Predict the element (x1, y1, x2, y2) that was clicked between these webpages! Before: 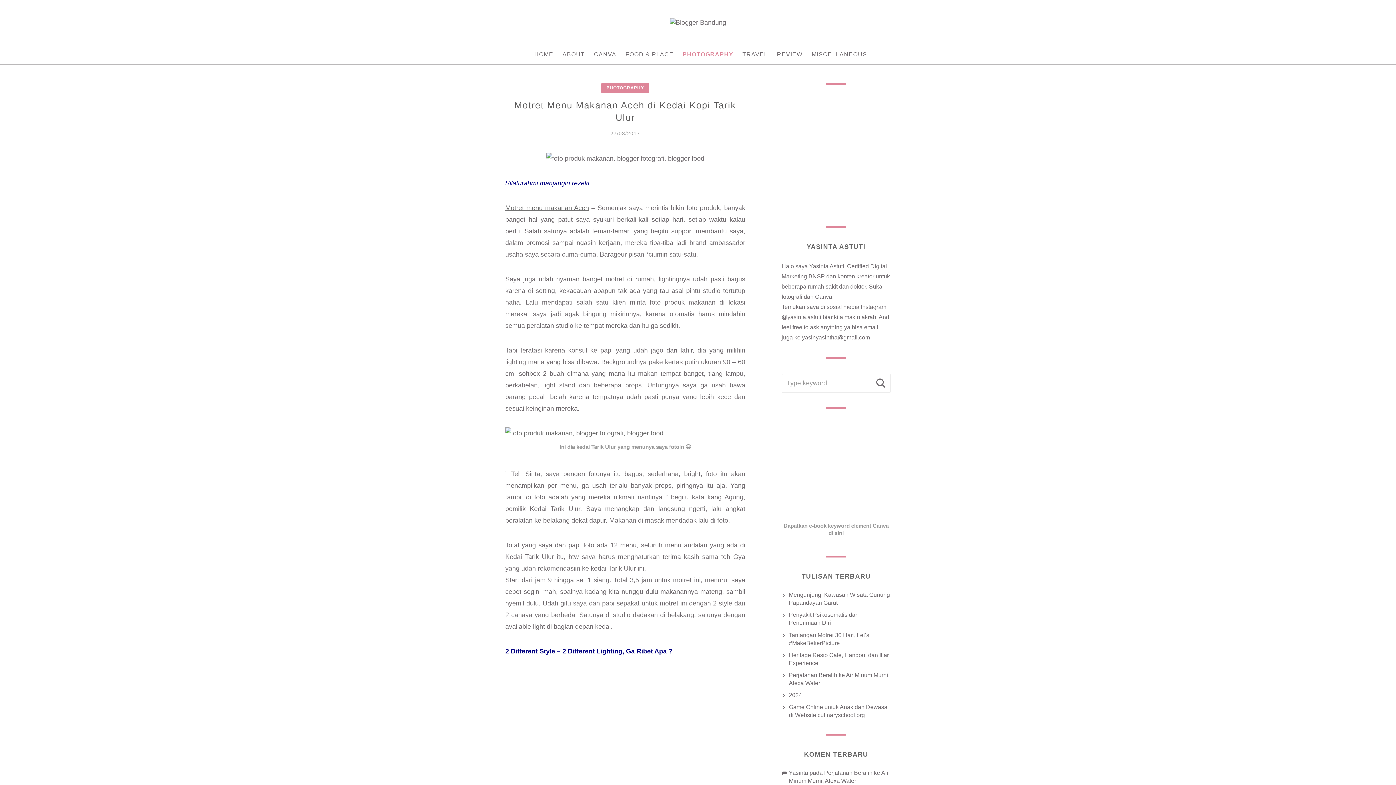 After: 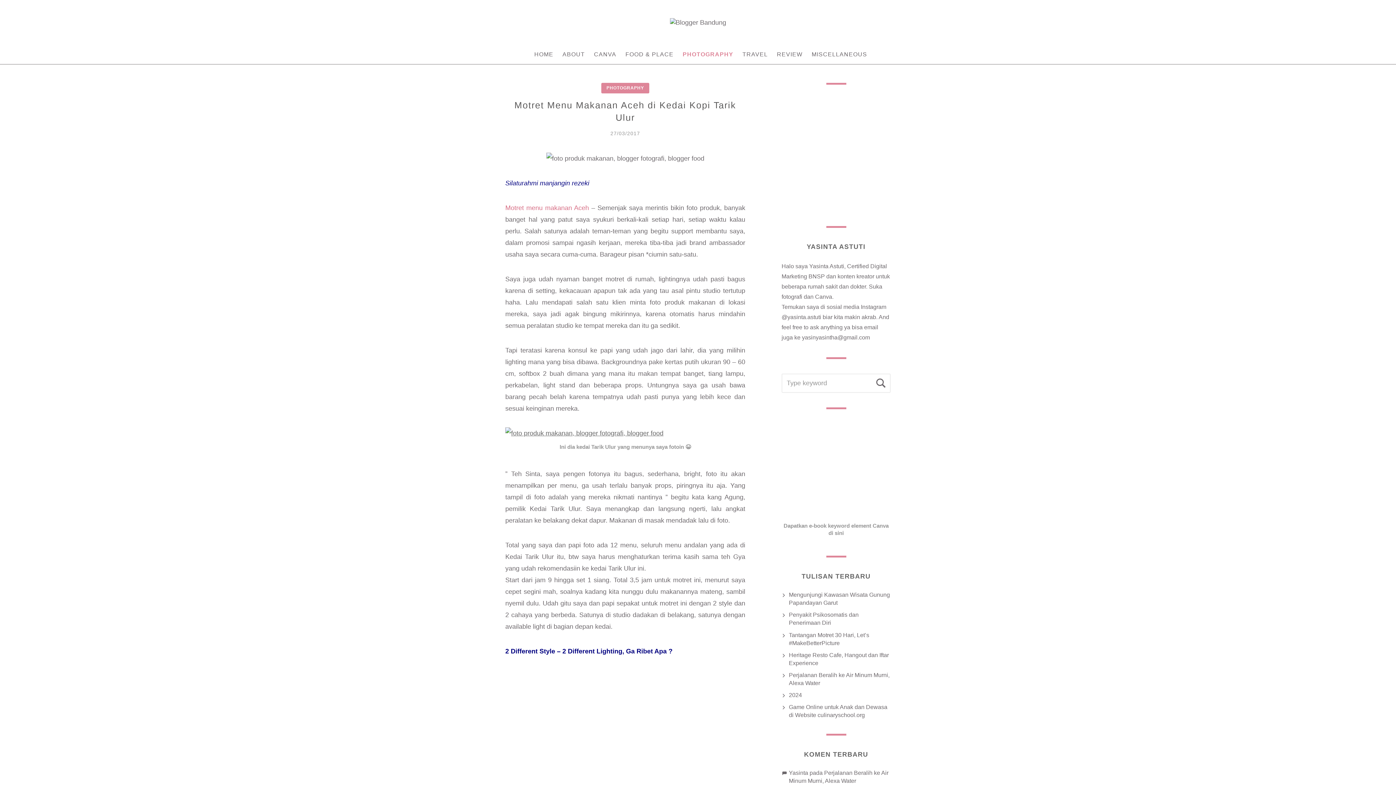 Action: label: Motret menu makanan Aceh bbox: (505, 204, 589, 211)